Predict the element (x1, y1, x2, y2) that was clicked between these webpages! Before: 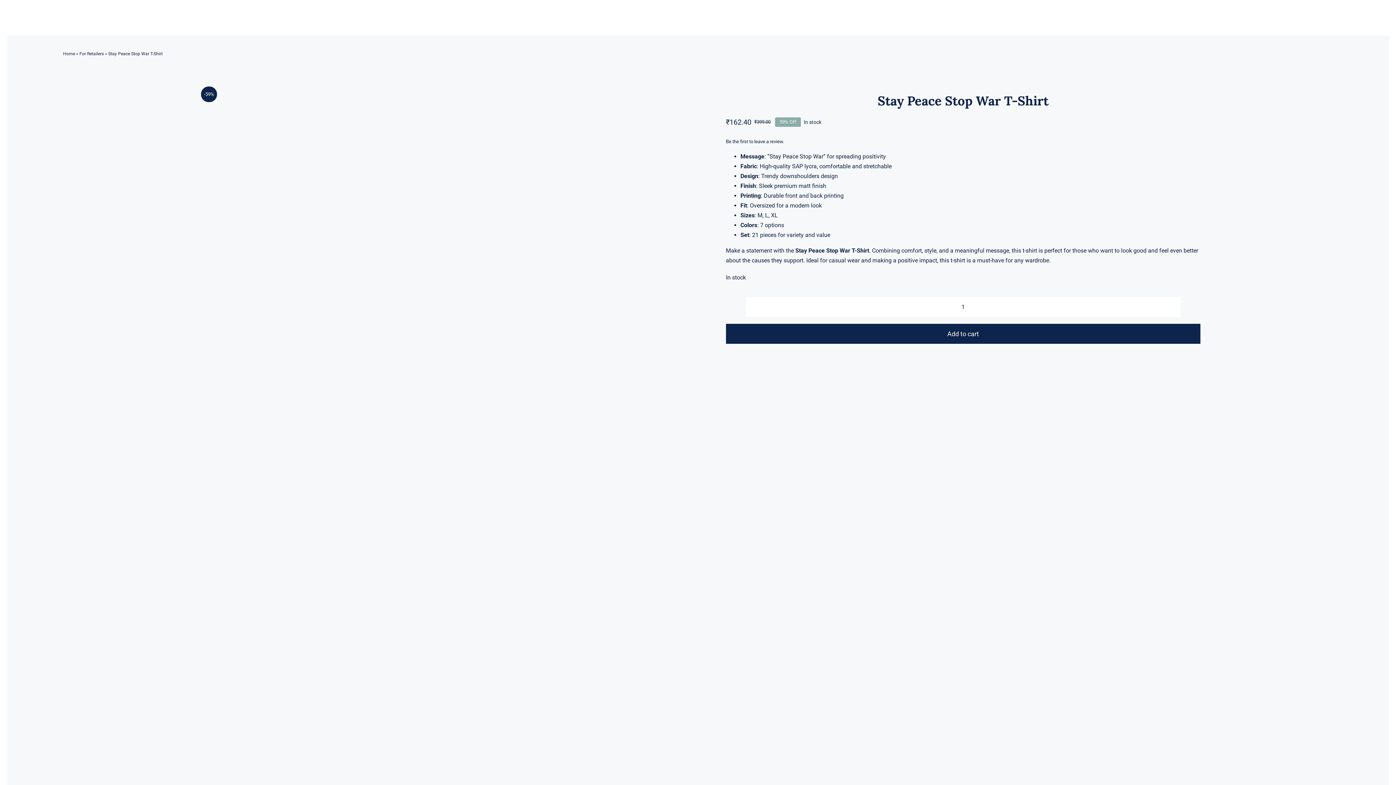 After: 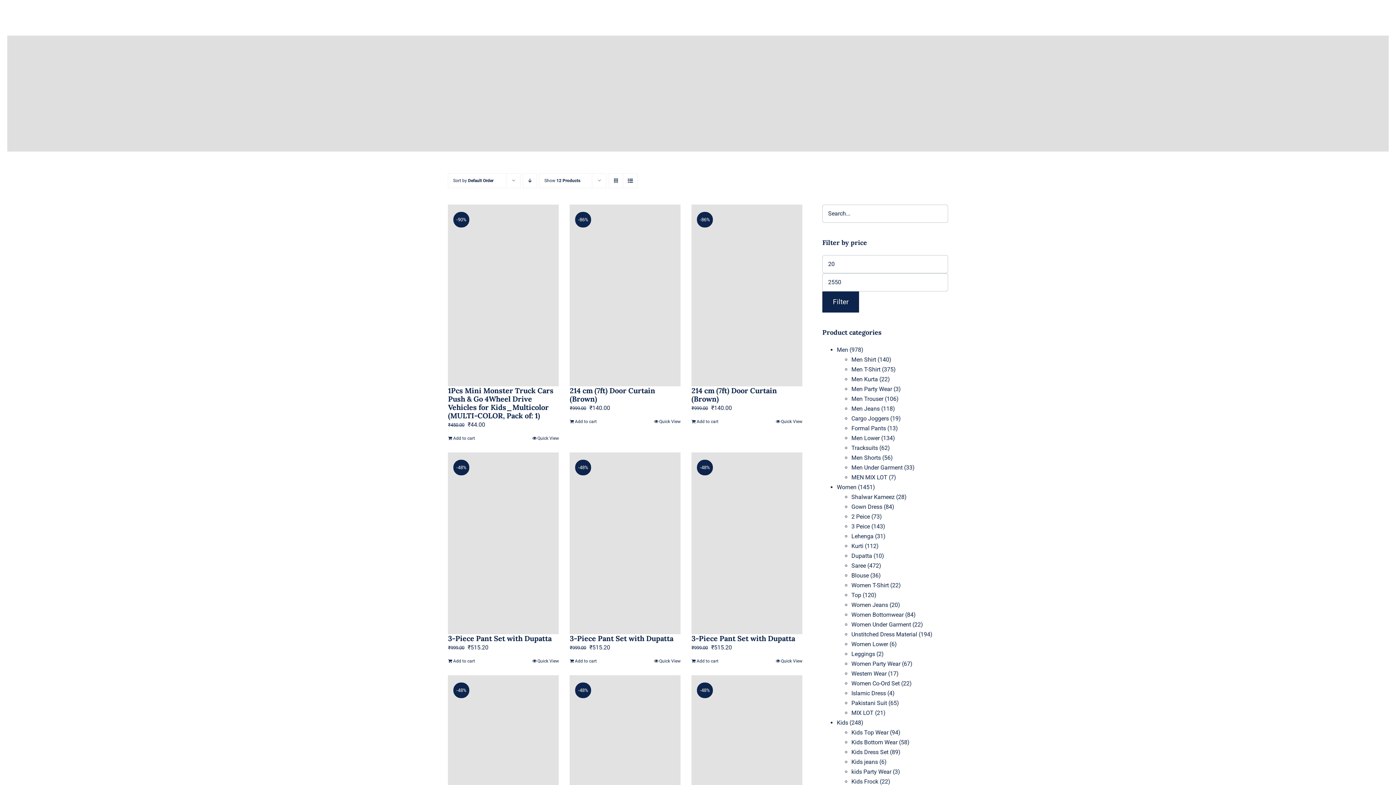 Action: bbox: (79, 51, 105, 56) label: For Retailers